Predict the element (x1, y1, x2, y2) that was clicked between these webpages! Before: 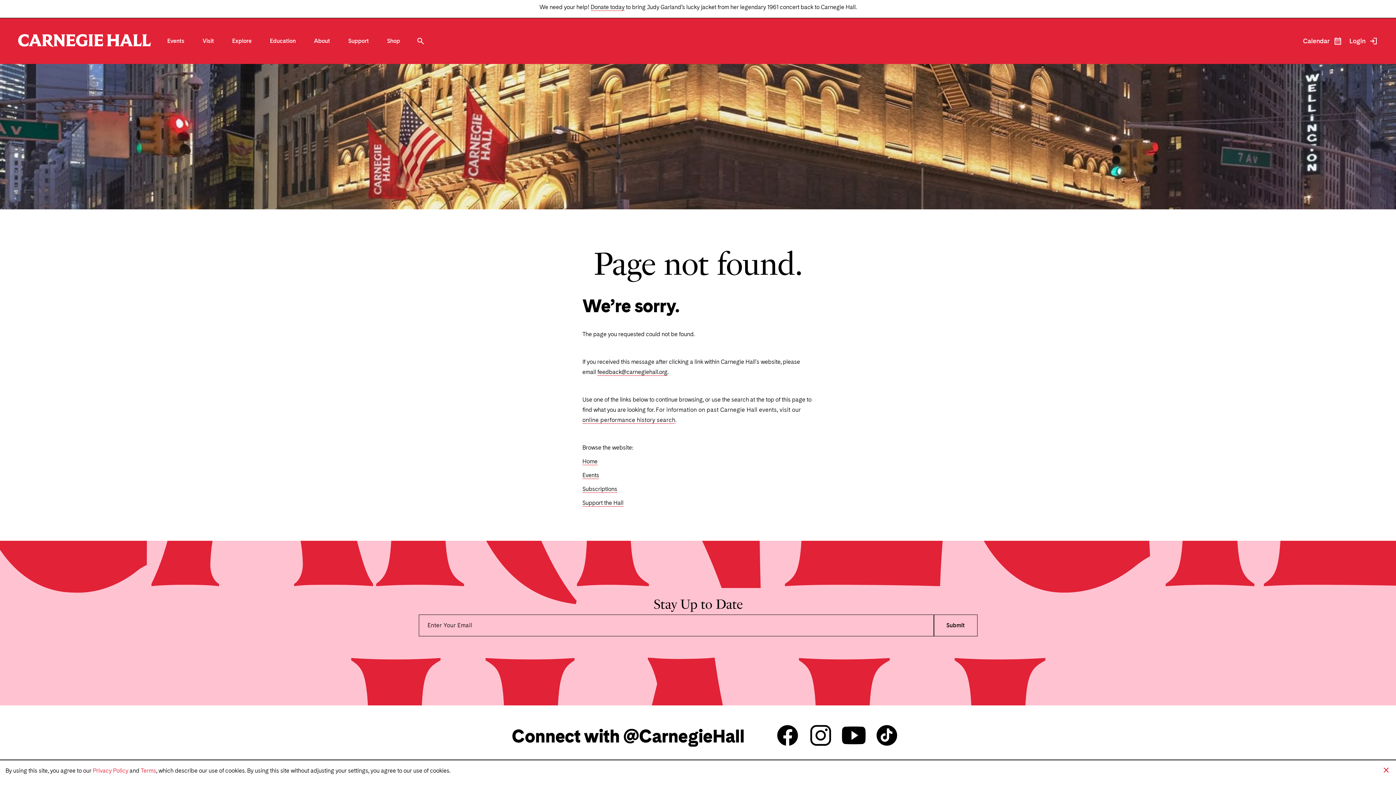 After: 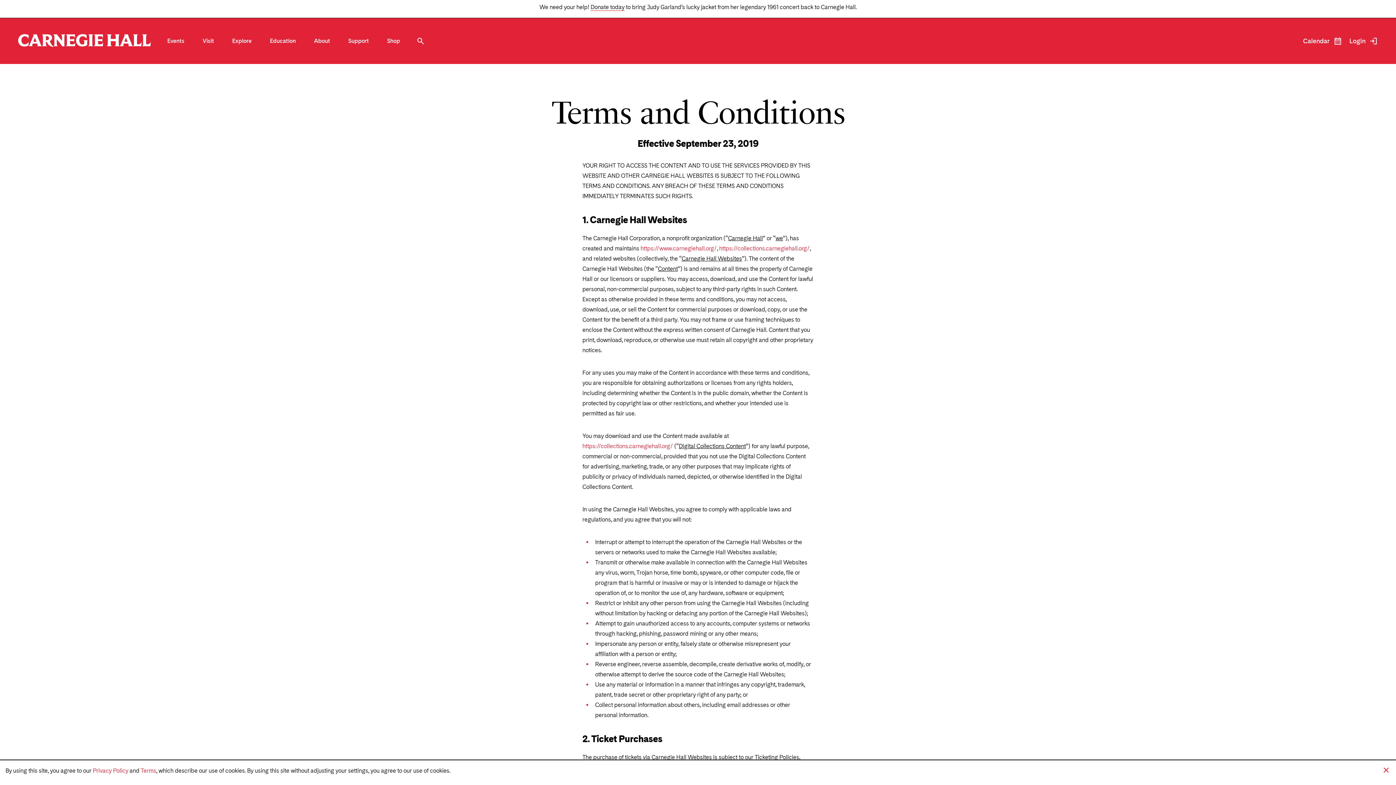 Action: label: Terms bbox: (140, 767, 156, 774)